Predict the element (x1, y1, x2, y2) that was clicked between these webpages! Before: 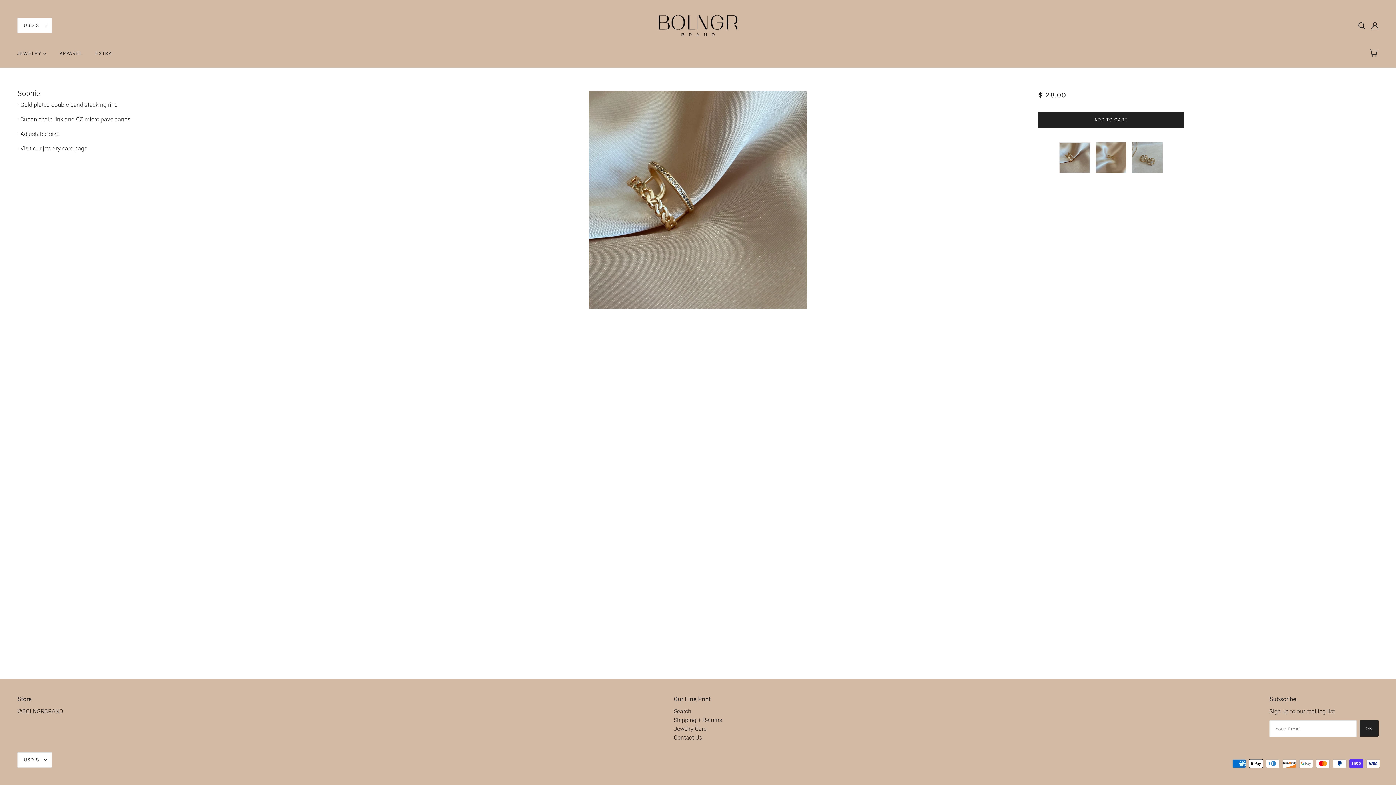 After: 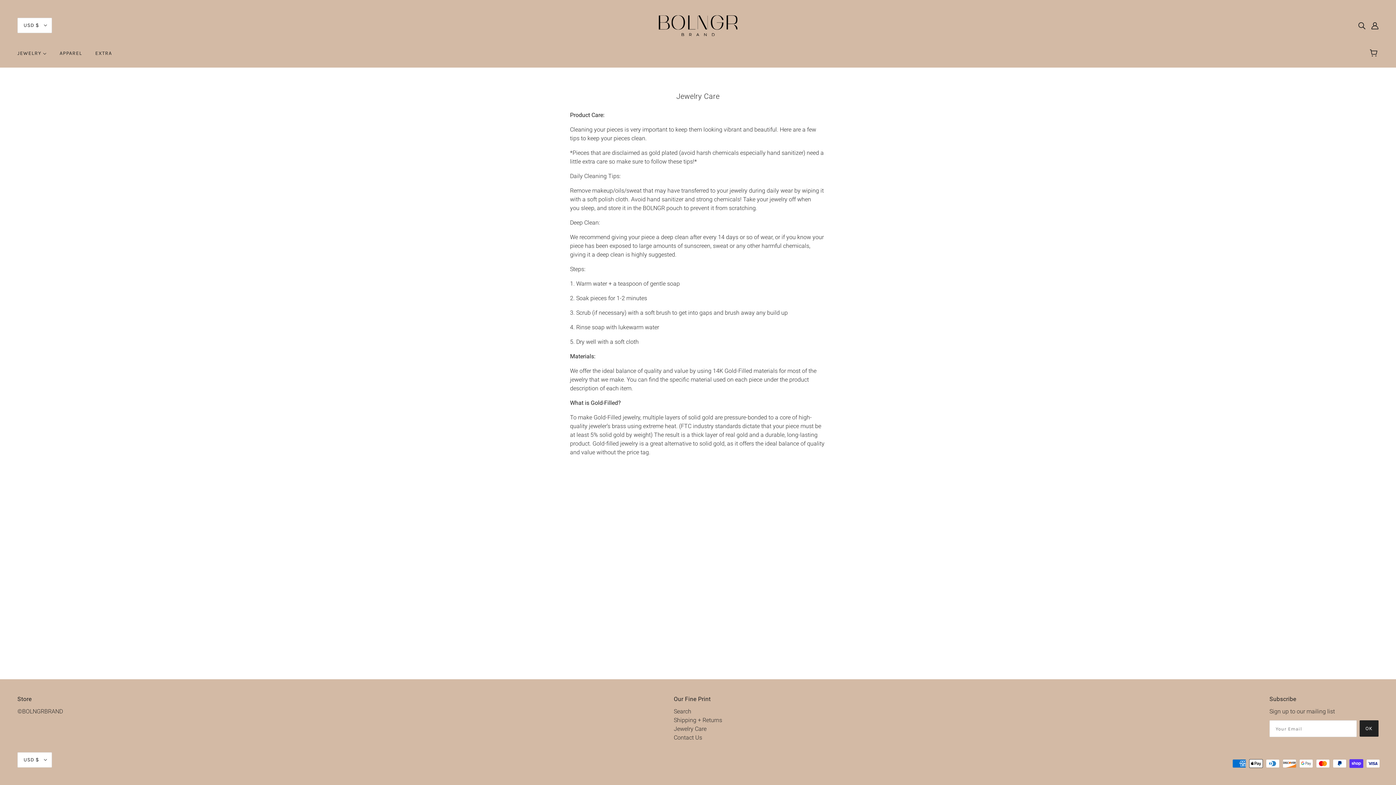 Action: bbox: (20, 145, 87, 152) label: Visit our jewelry care page